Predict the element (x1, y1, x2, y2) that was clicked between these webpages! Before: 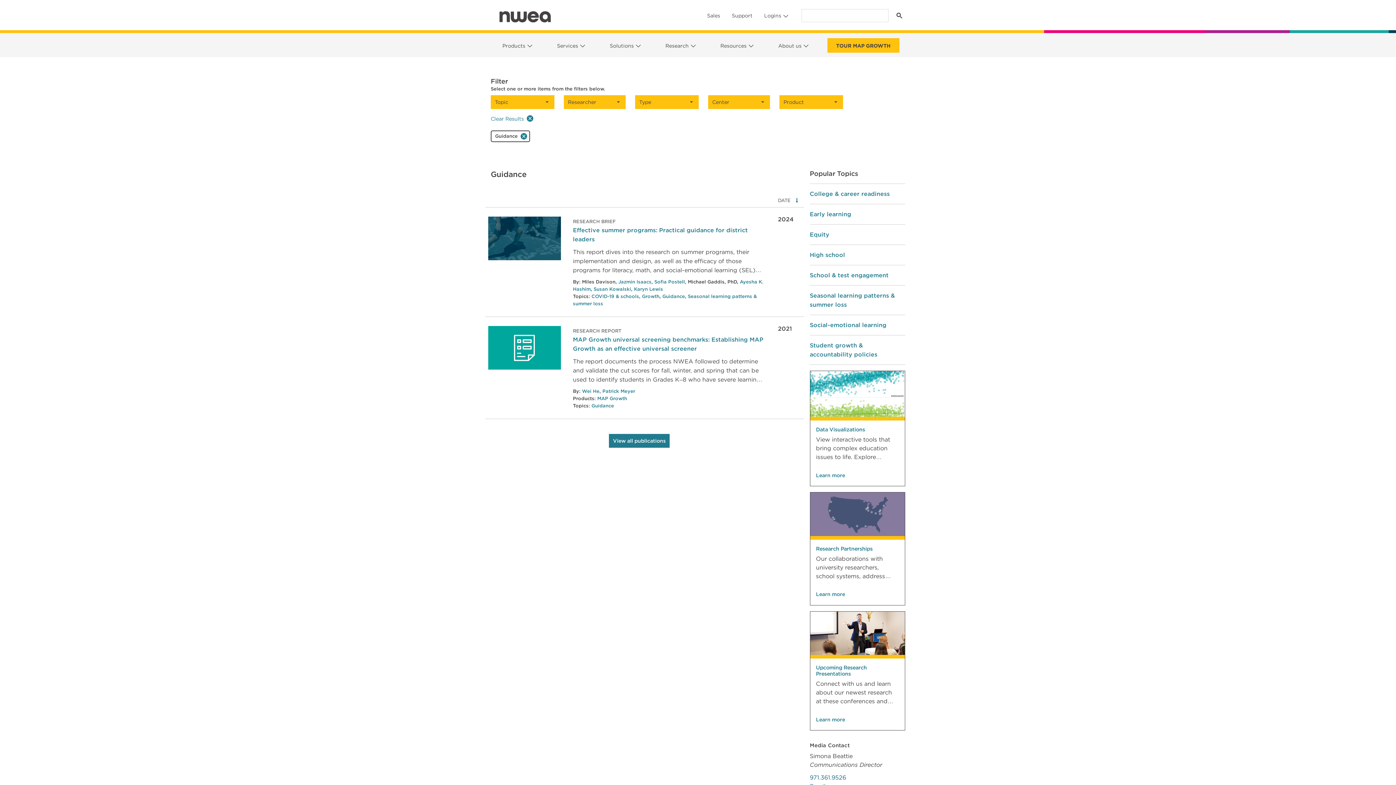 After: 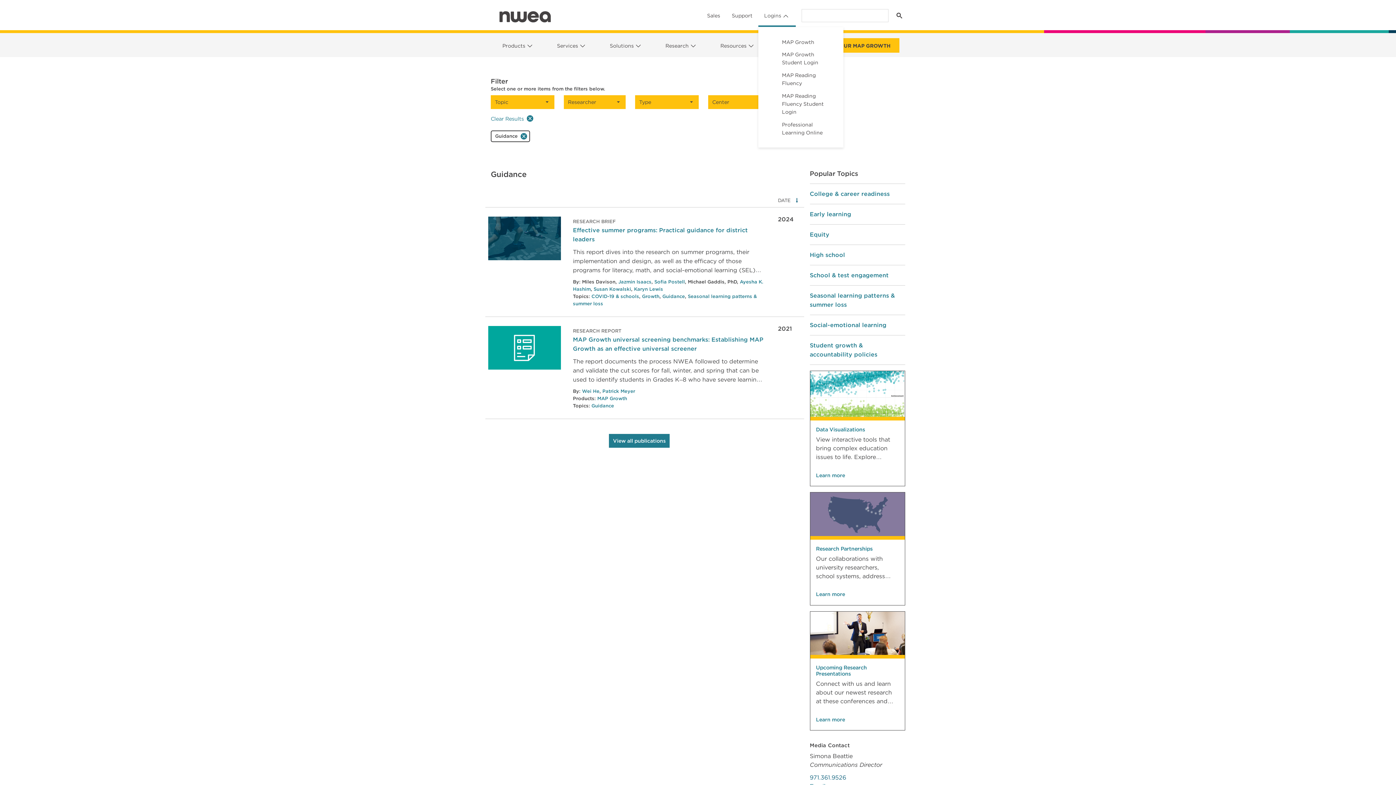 Action: bbox: (758, 5, 796, 27) label: Logins